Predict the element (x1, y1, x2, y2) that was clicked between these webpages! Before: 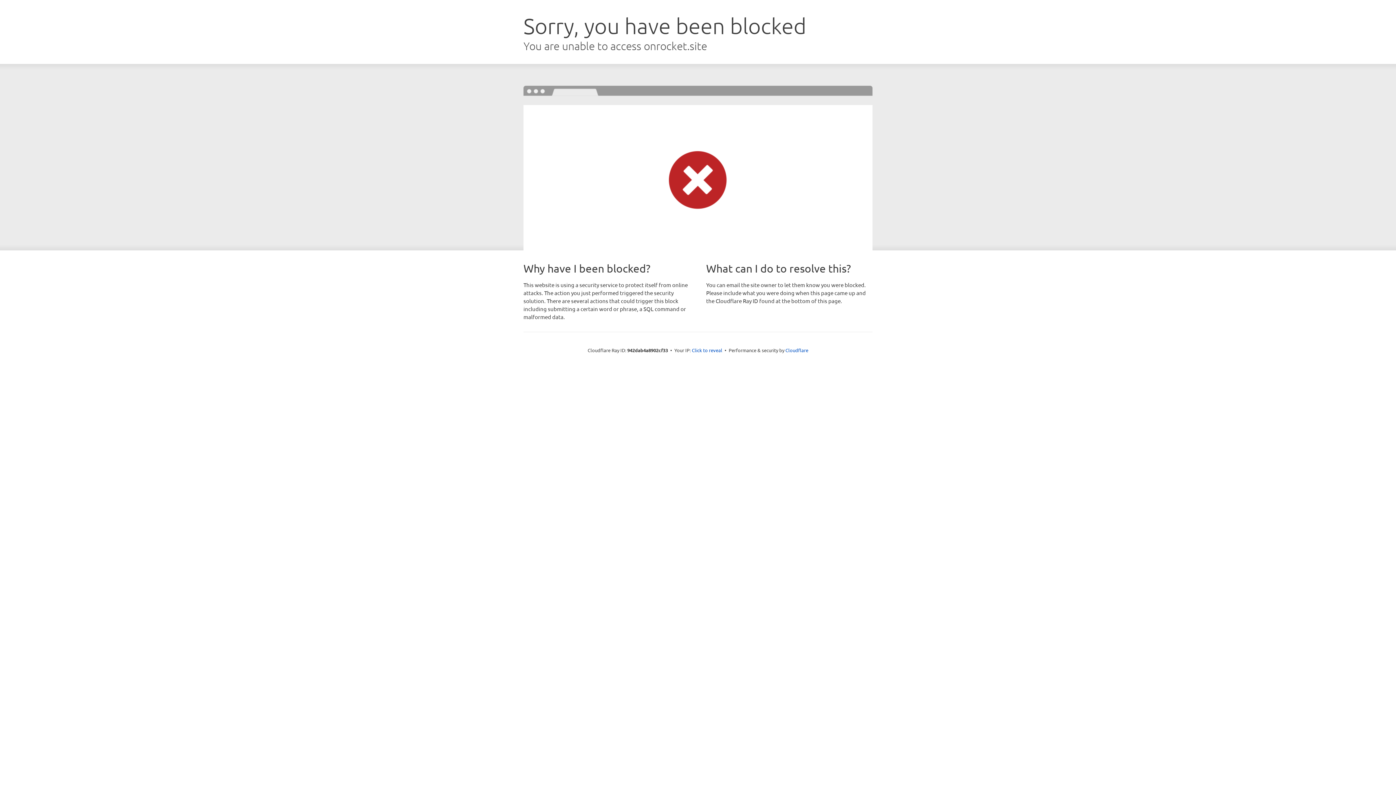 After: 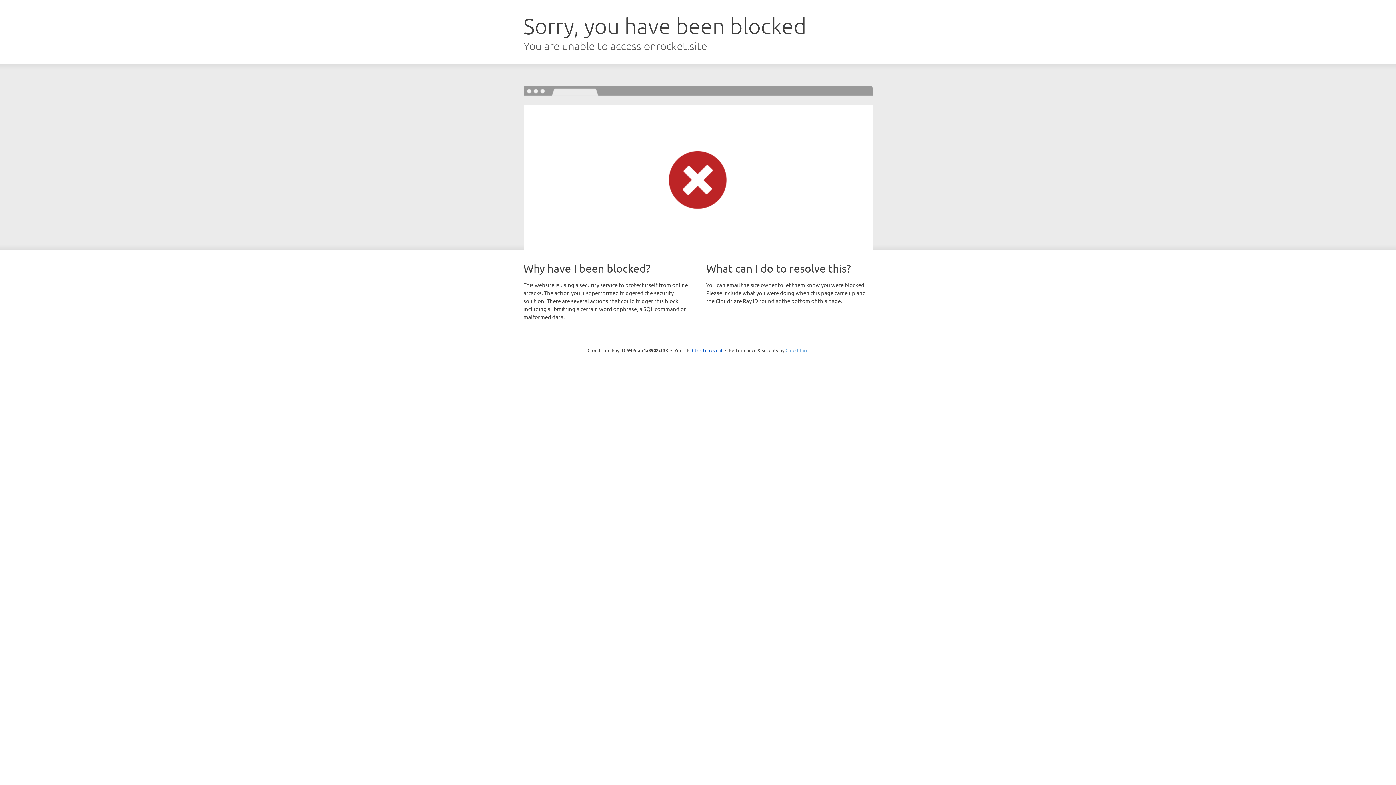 Action: label: Cloudflare bbox: (785, 347, 808, 353)